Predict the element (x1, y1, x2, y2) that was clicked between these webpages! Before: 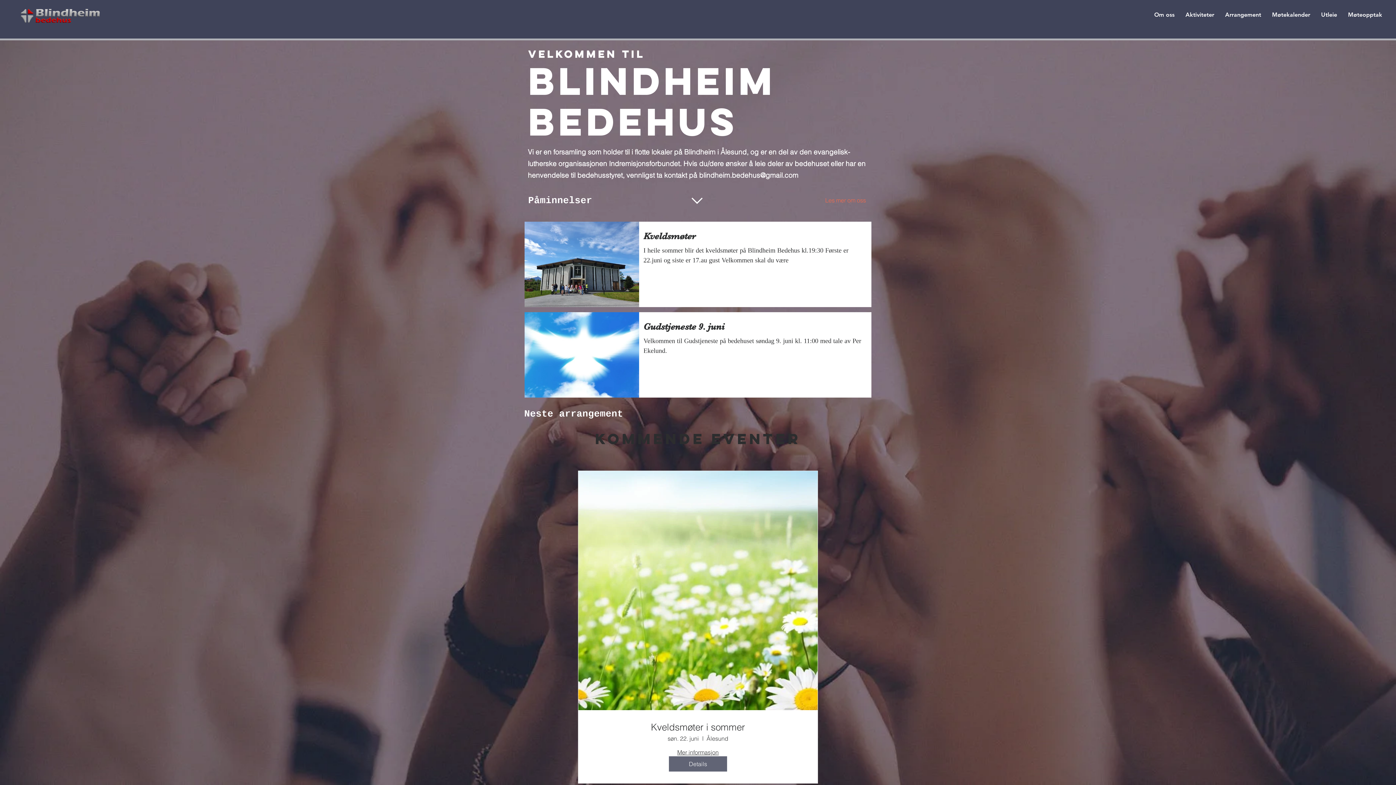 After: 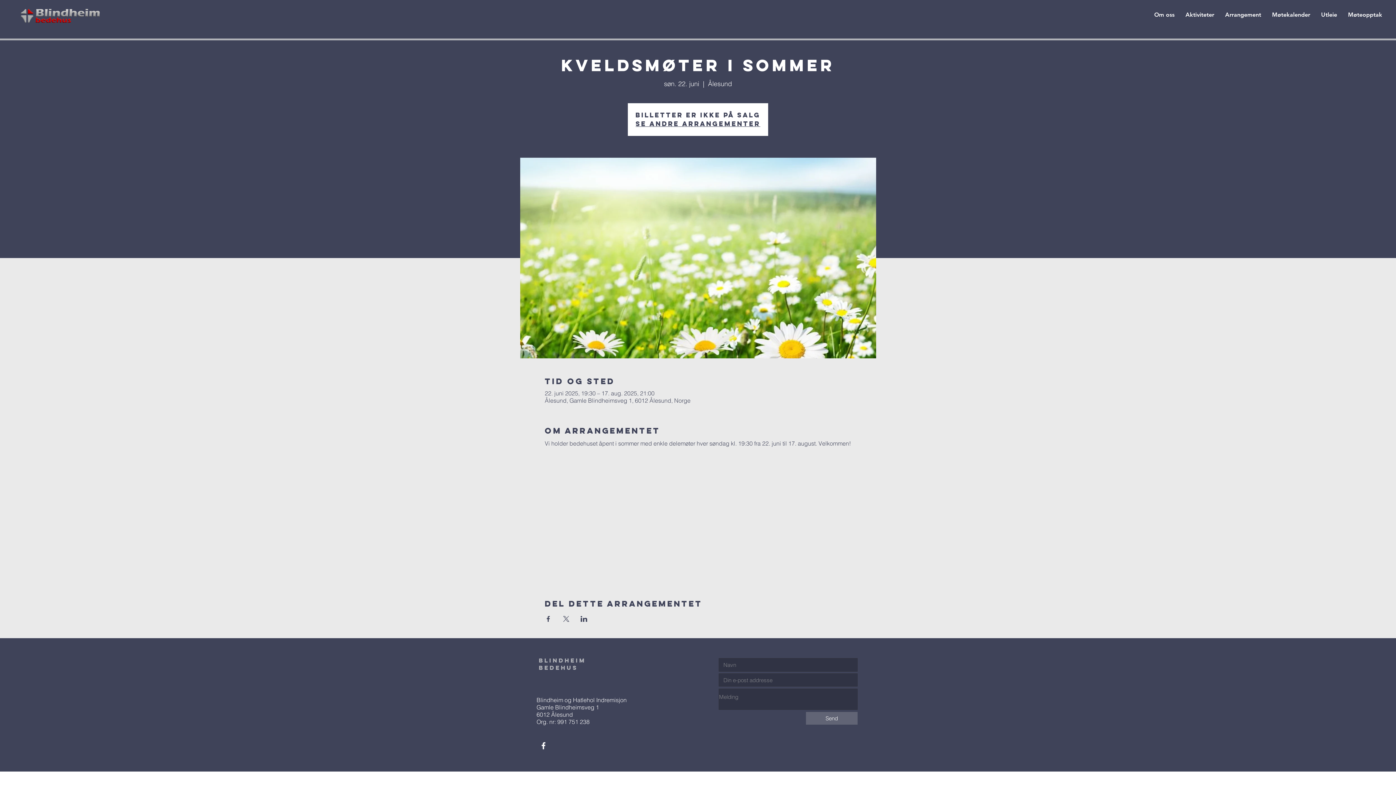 Action: label: Kveldsmøter i sommer bbox: (590, 722, 806, 733)